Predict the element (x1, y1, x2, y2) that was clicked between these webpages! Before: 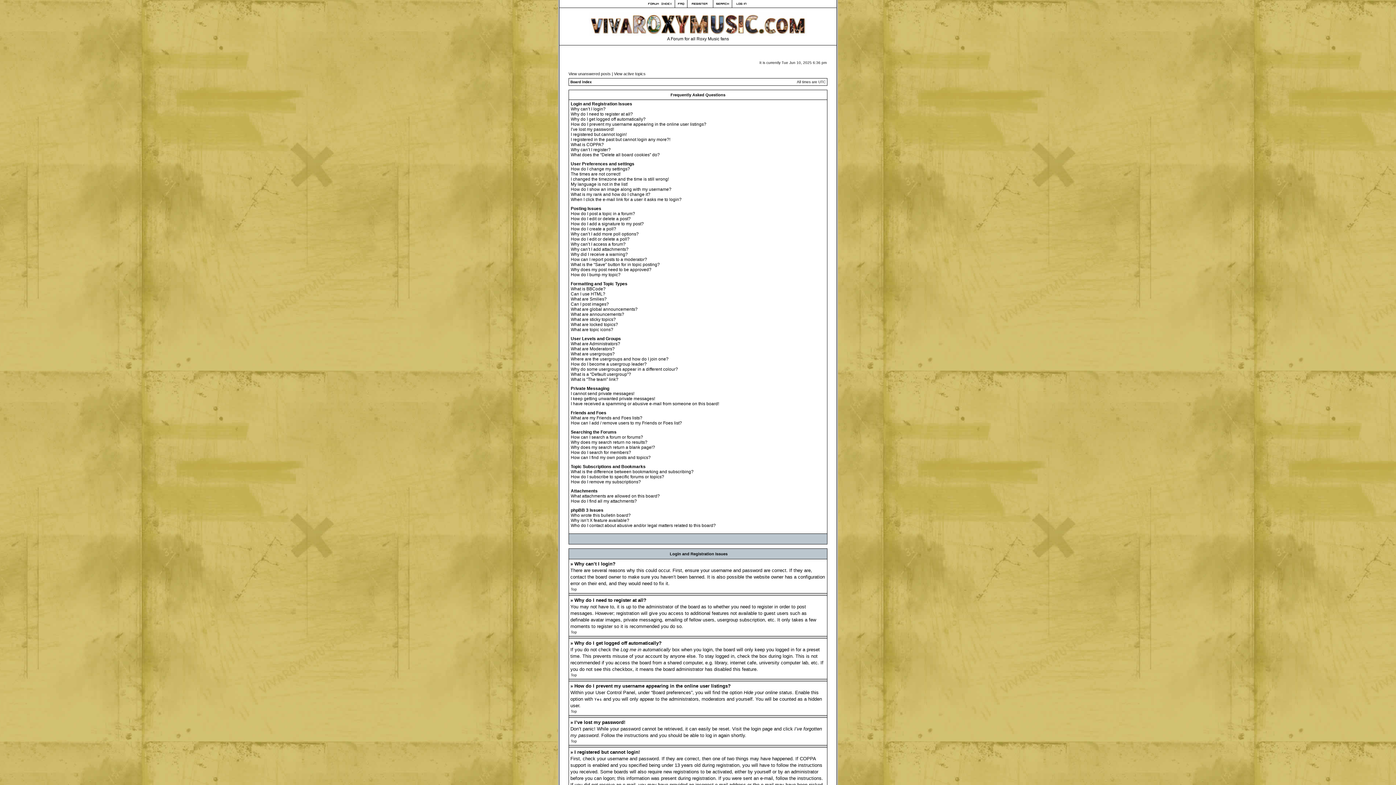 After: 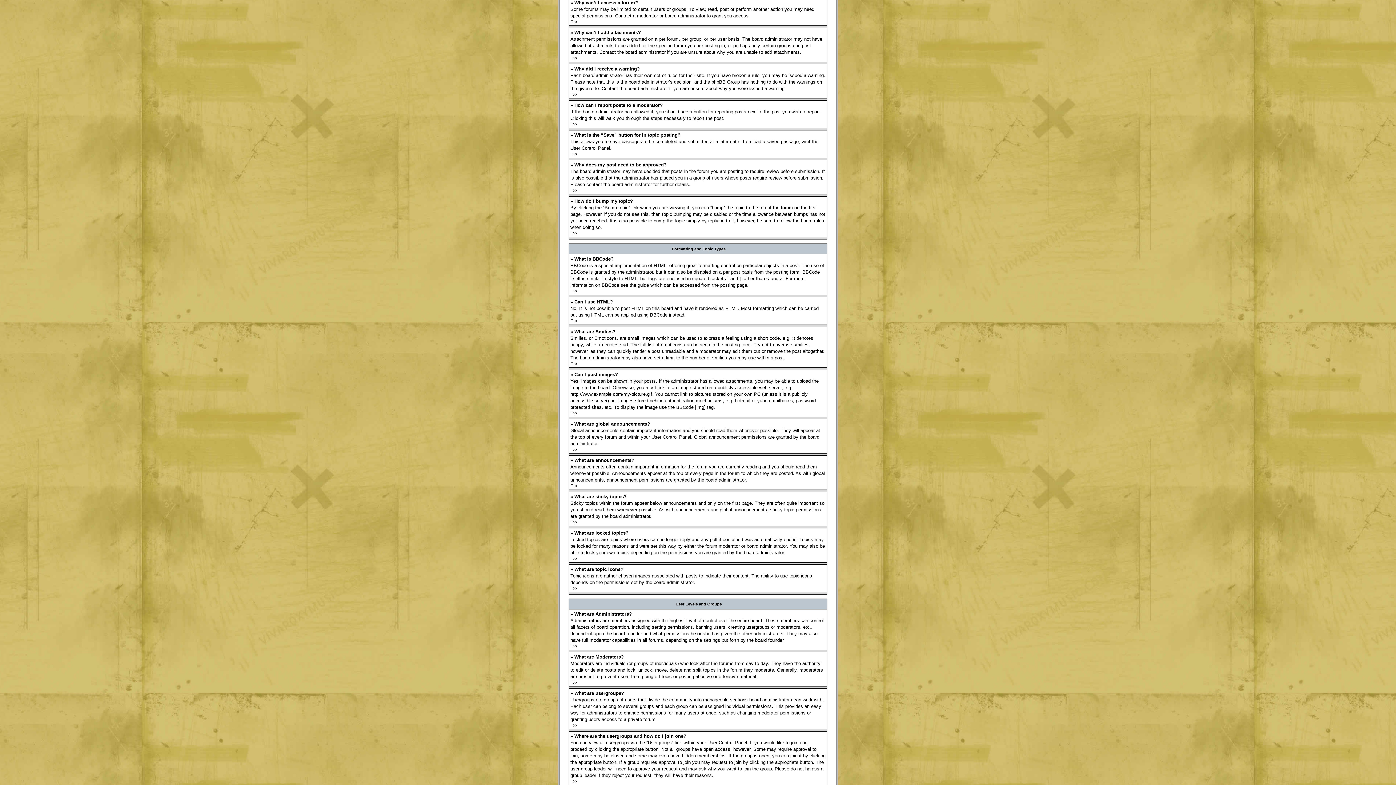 Action: bbox: (570, 241, 625, 246) label: Why can’t I access a forum?